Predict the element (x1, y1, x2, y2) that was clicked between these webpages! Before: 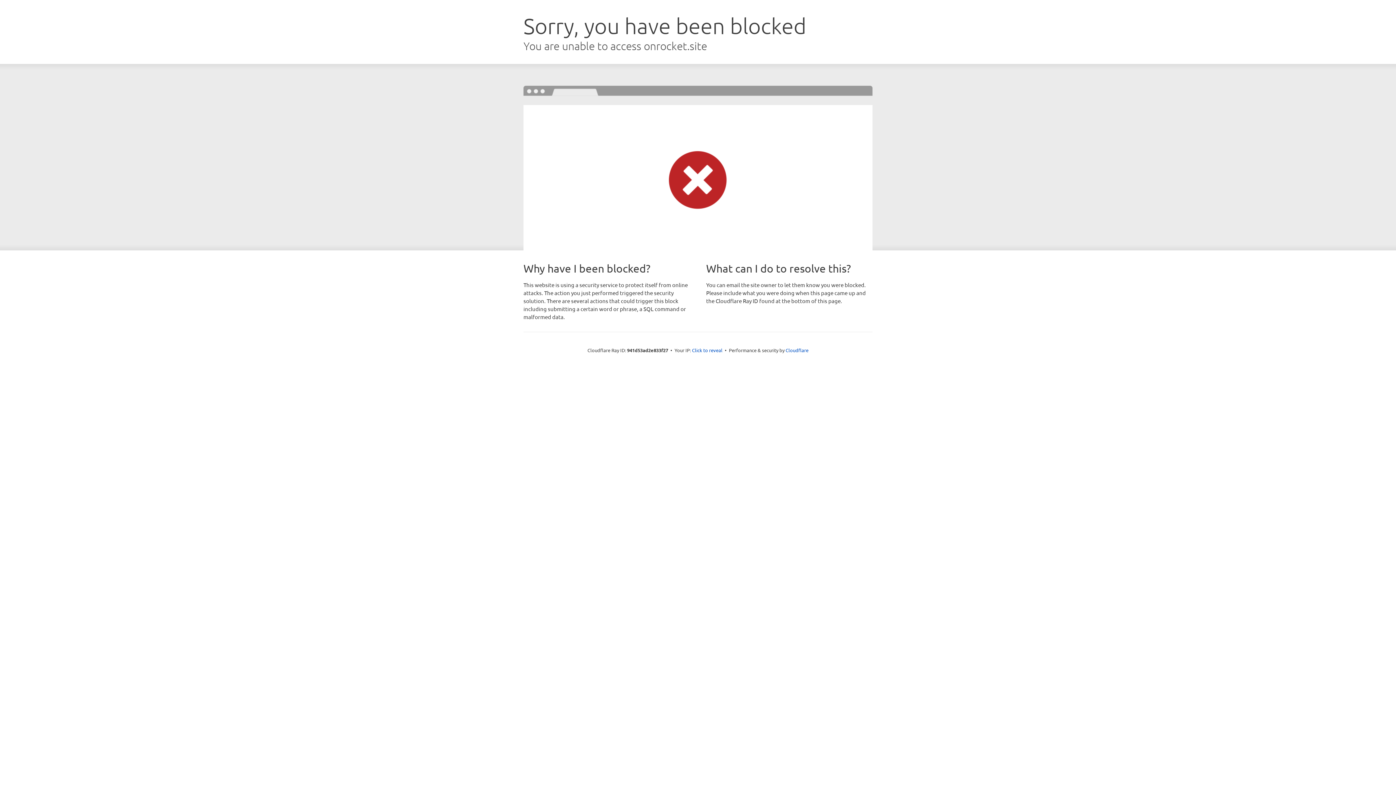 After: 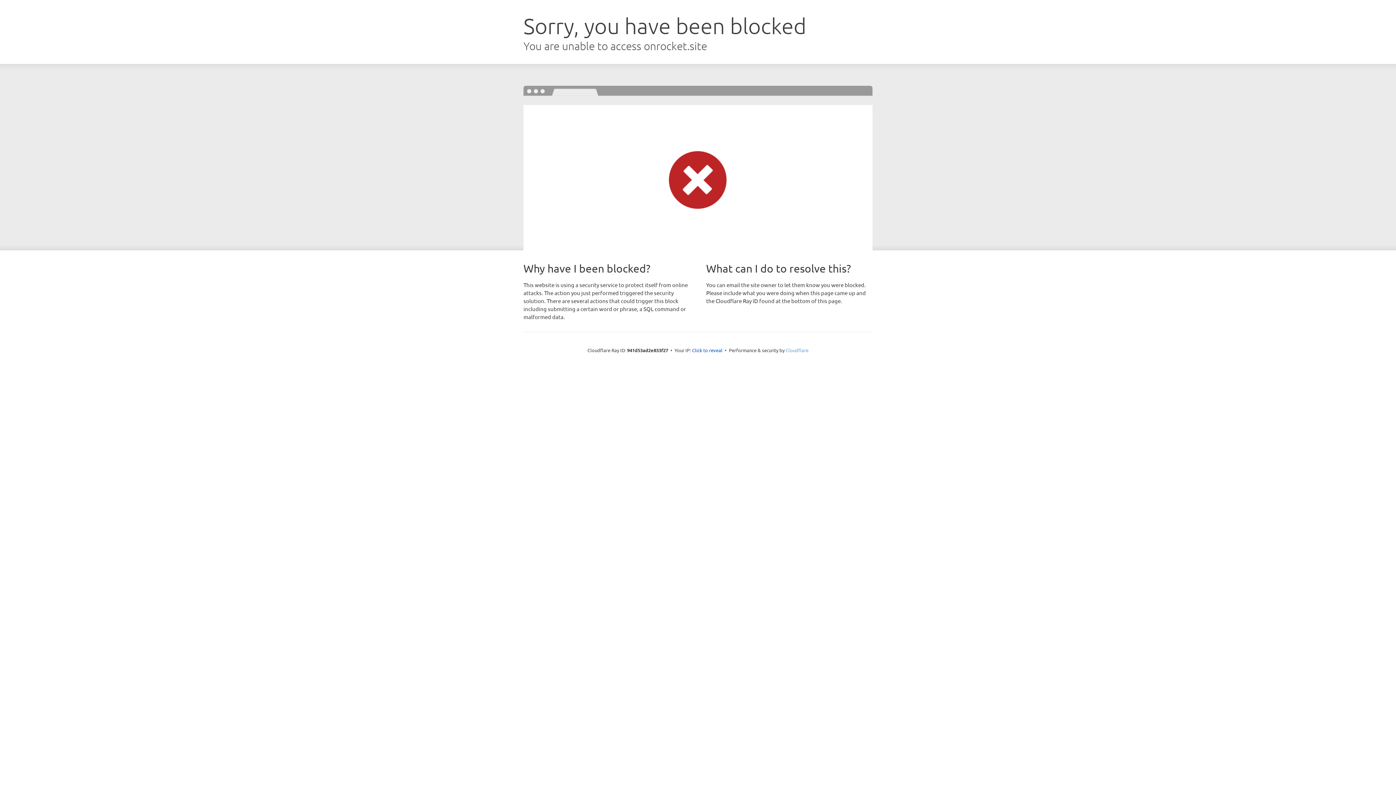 Action: label: Cloudflare bbox: (785, 347, 808, 353)